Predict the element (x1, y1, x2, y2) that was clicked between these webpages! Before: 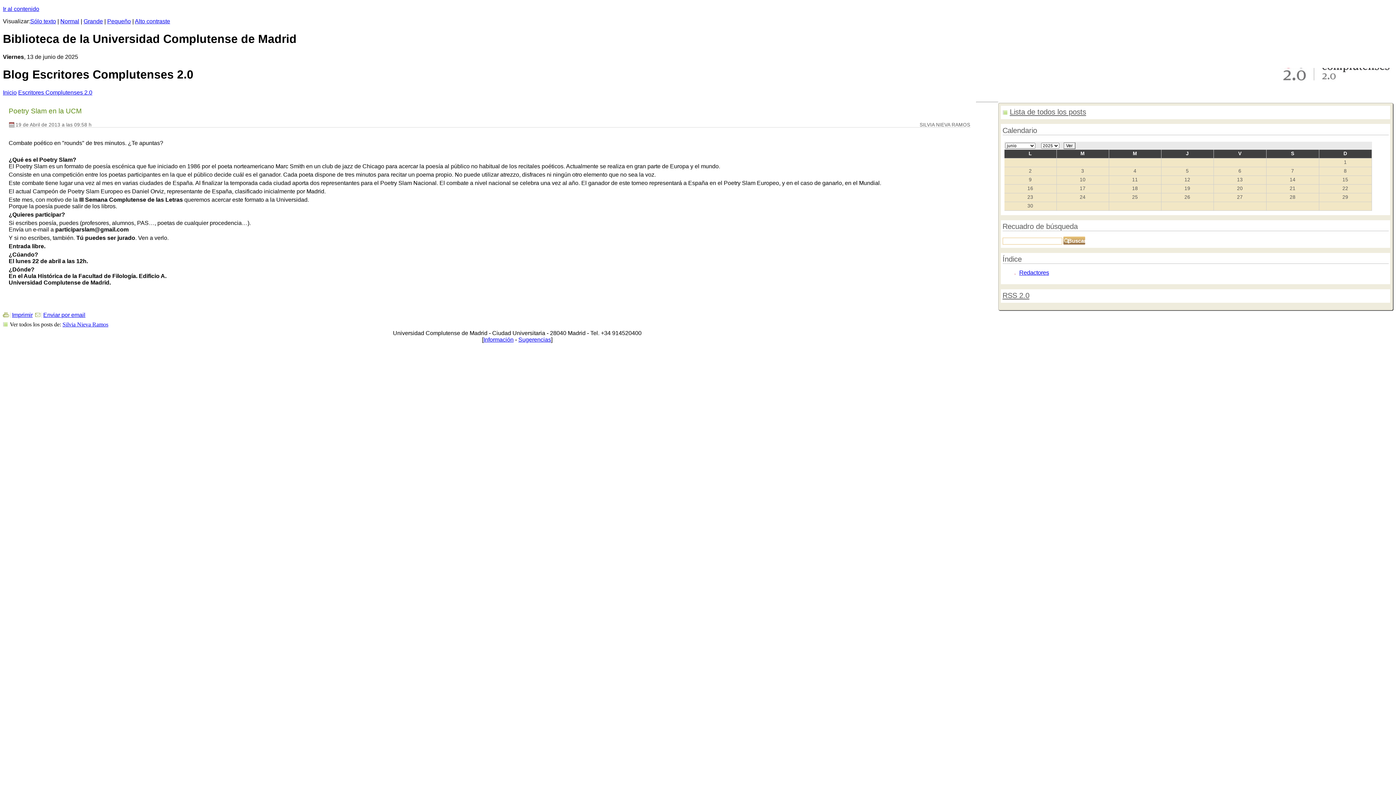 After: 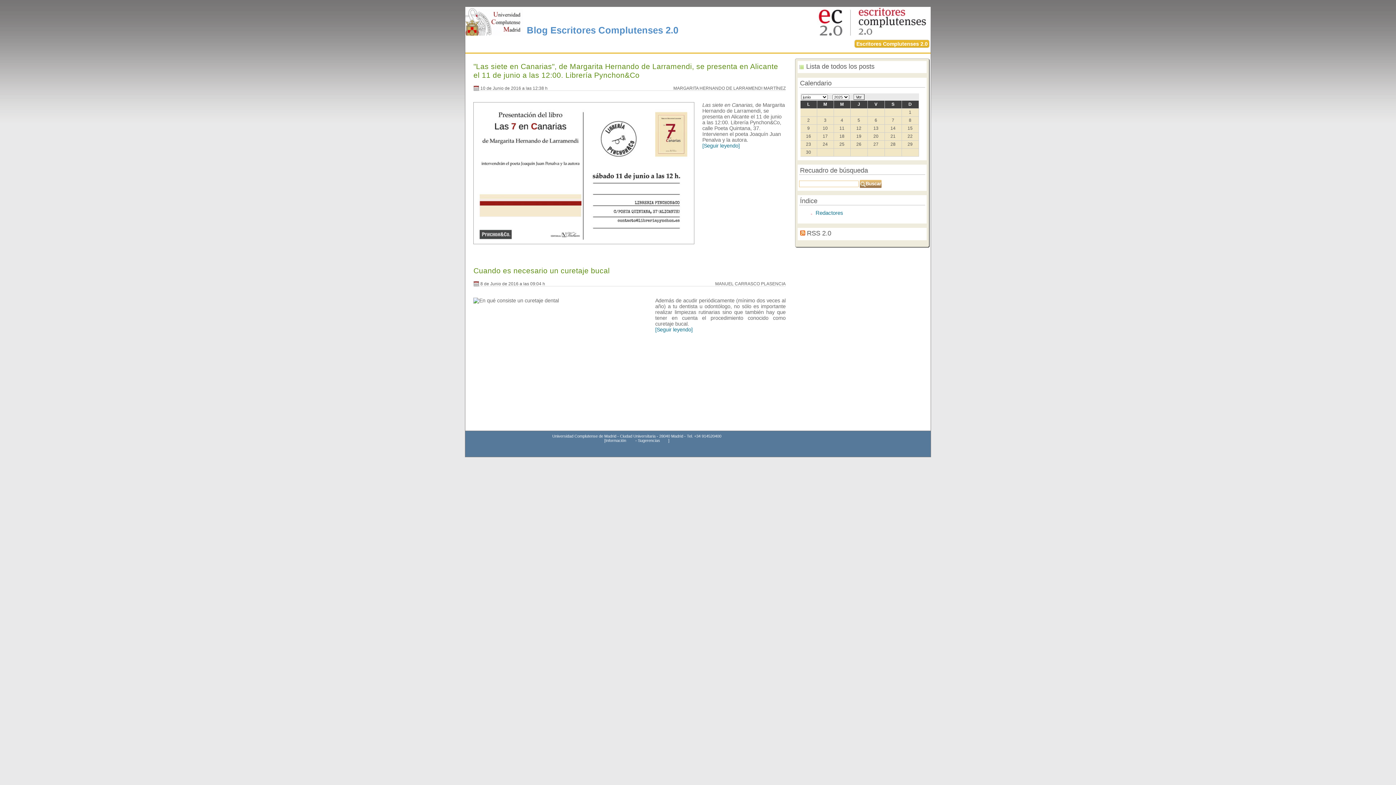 Action: bbox: (2, 89, 16, 95) label: Inicio